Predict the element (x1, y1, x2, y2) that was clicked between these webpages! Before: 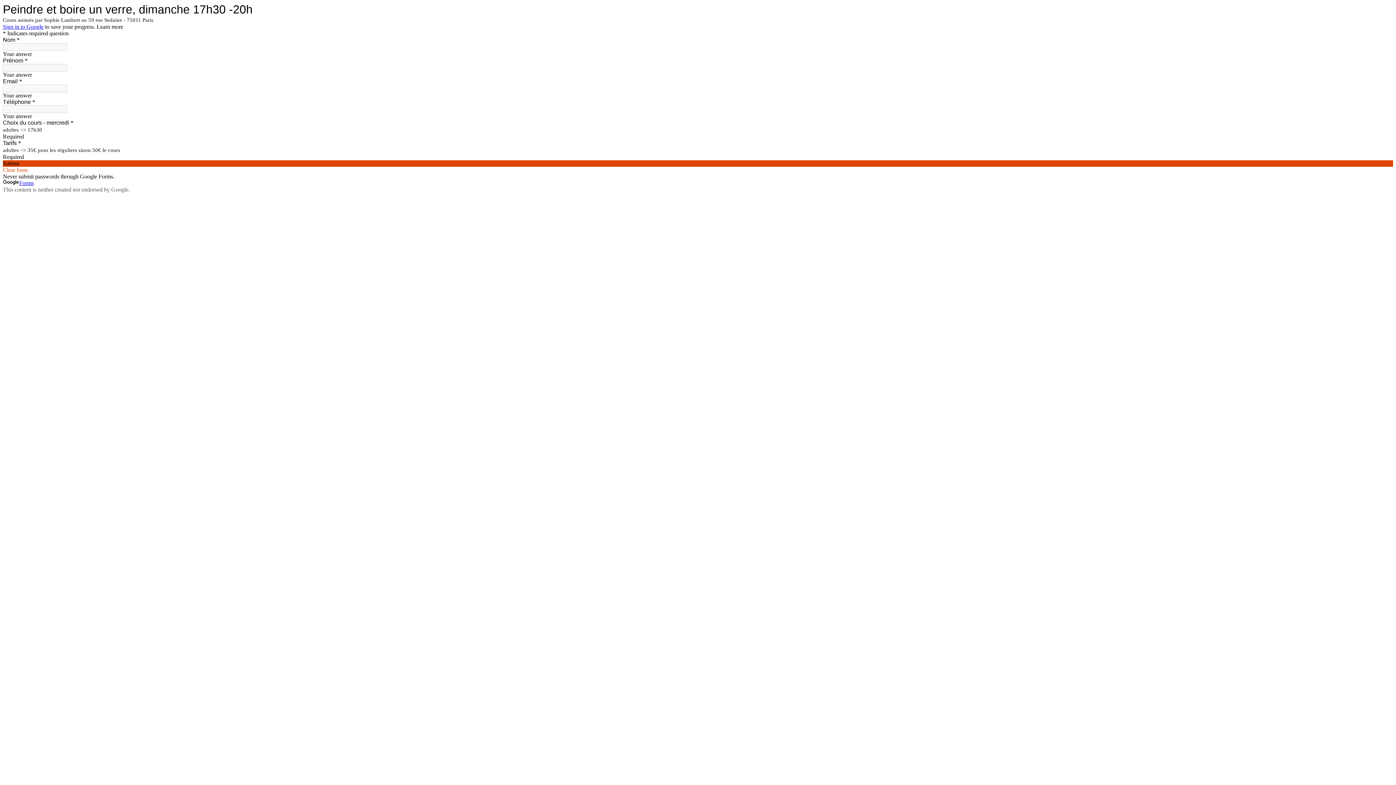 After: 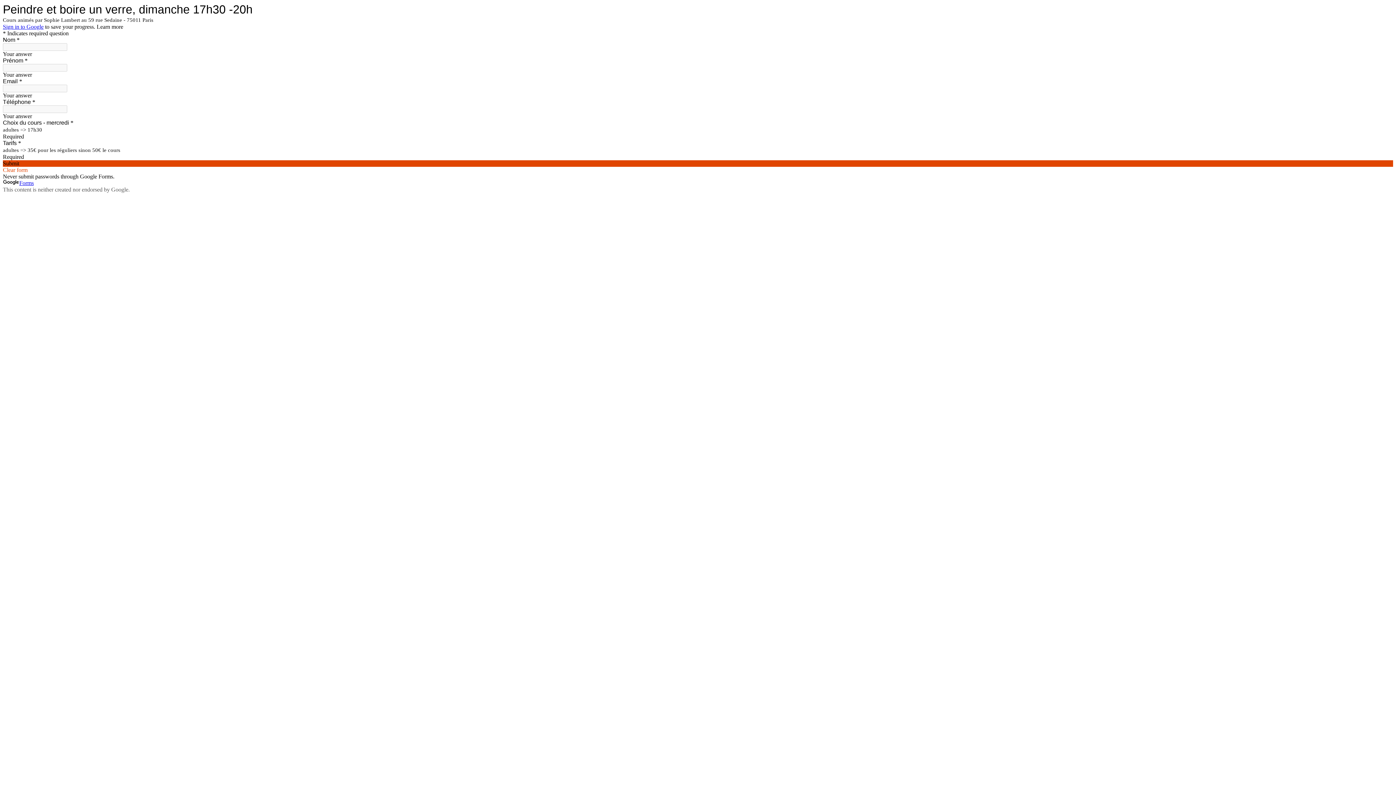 Action: label: Sign in to Google bbox: (2, 23, 43, 29)